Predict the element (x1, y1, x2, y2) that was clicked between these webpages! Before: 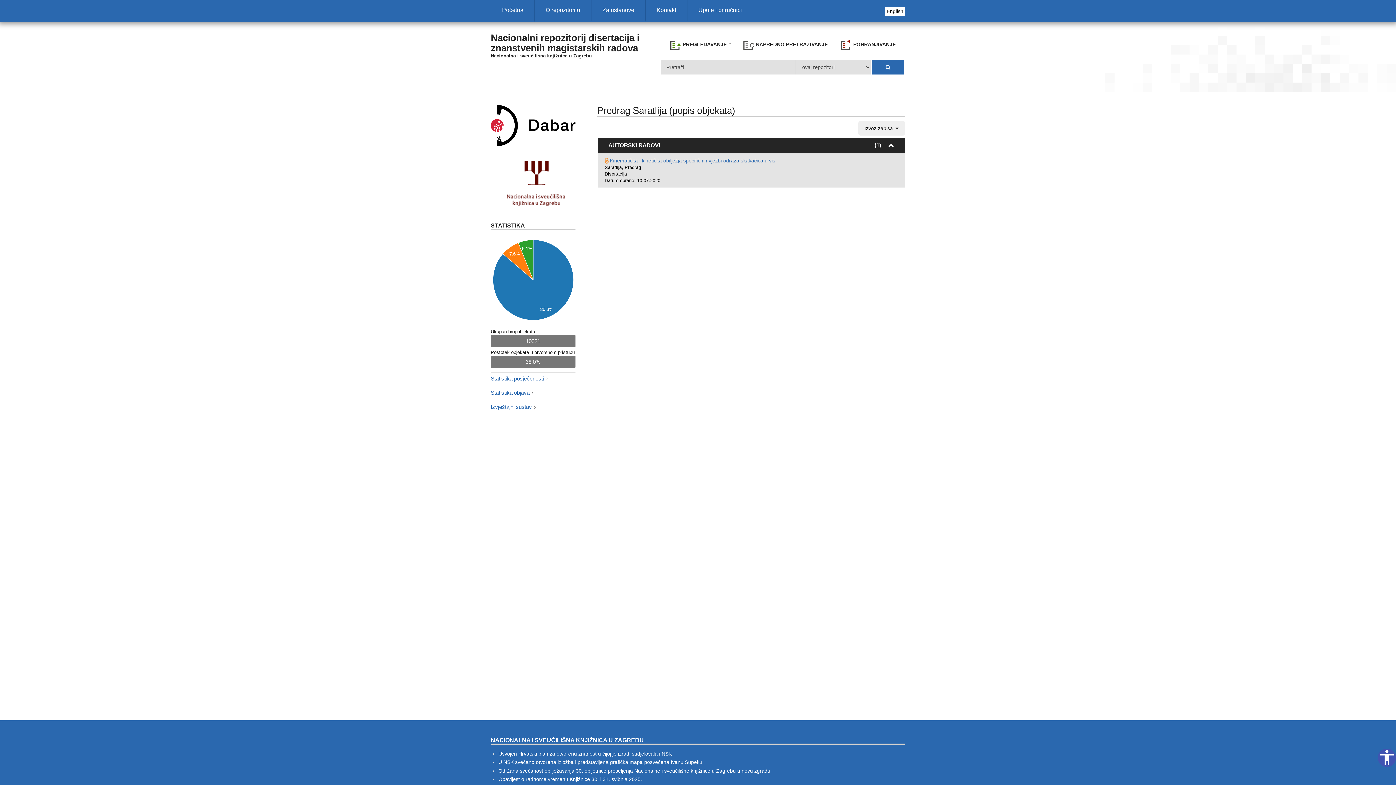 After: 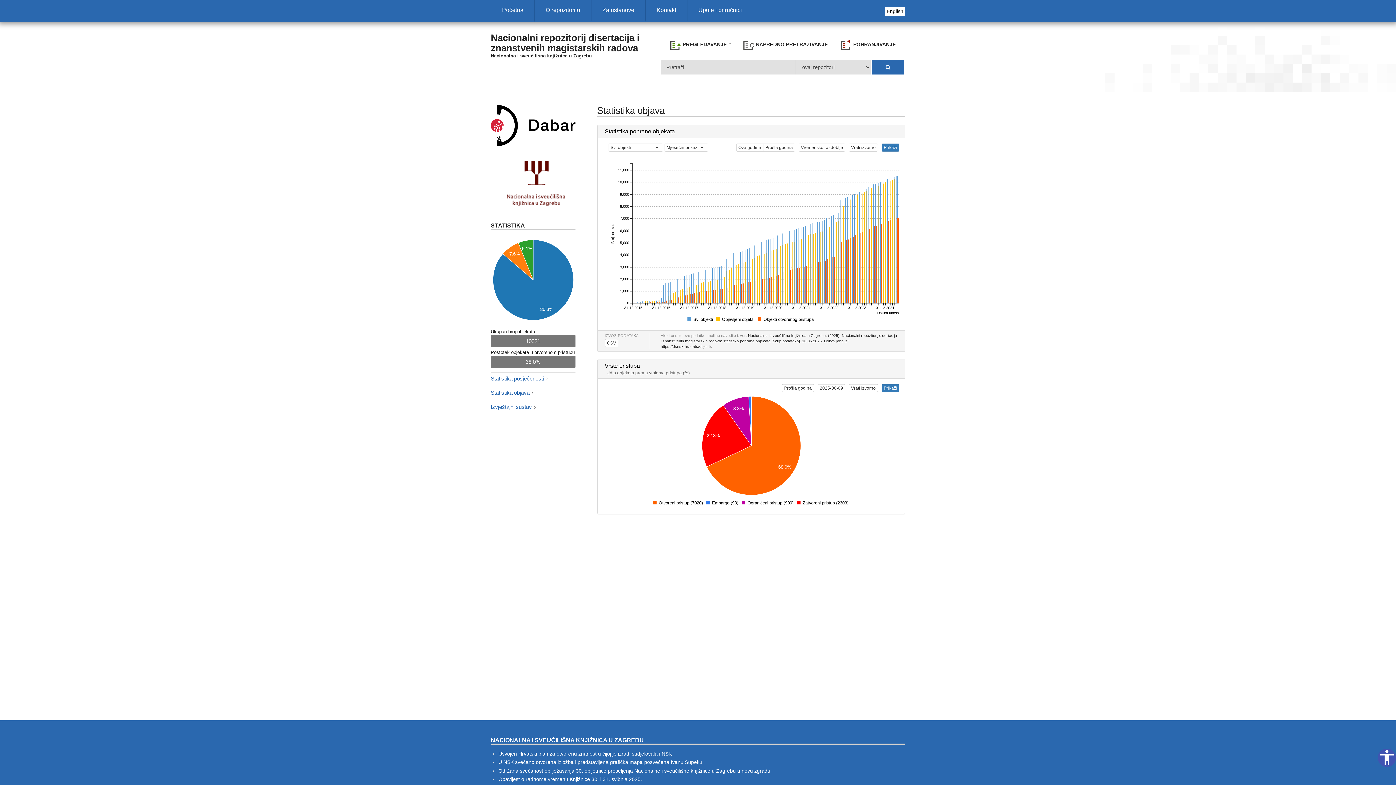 Action: label: Statistika objava bbox: (490, 389, 529, 395)